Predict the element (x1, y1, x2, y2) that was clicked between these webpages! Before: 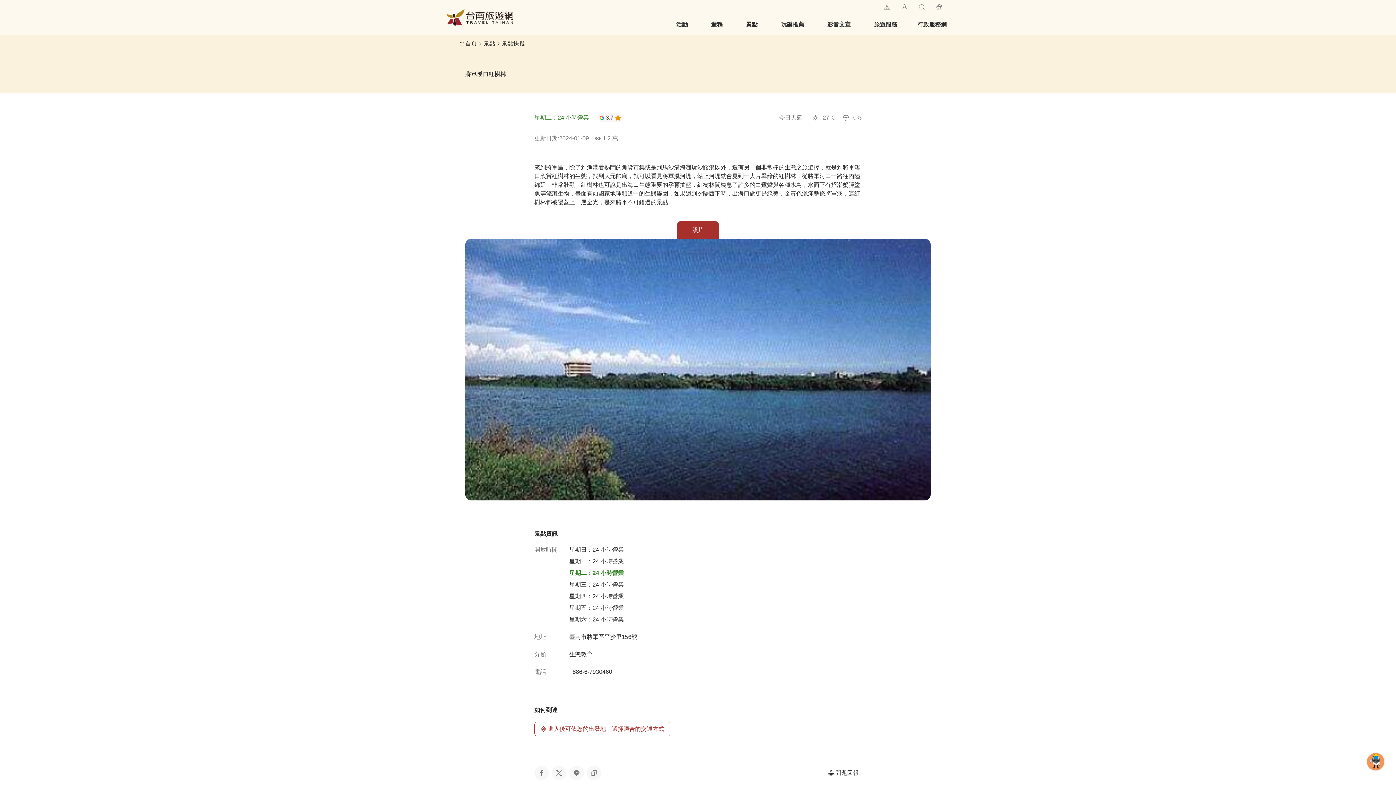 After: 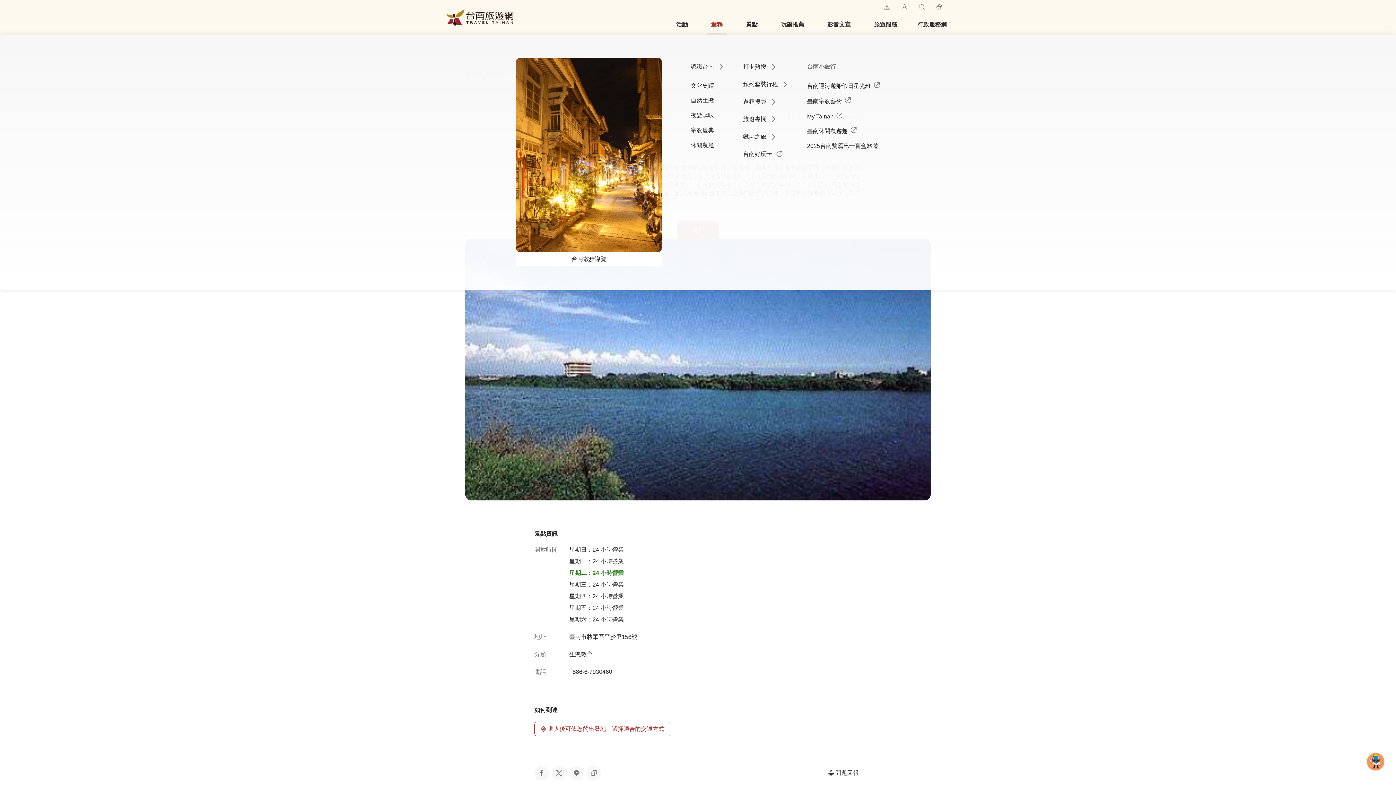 Action: bbox: (702, 14, 731, 34) label: 遊程